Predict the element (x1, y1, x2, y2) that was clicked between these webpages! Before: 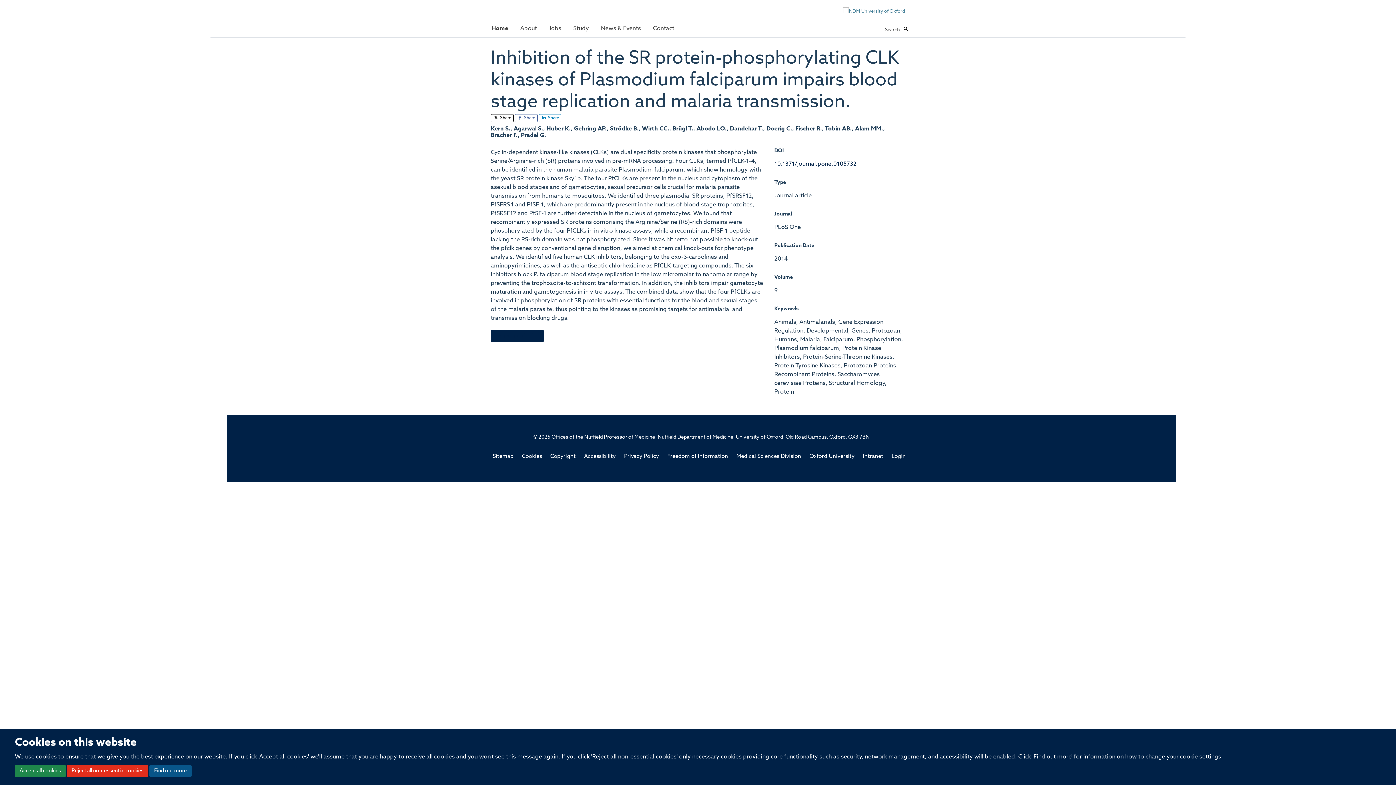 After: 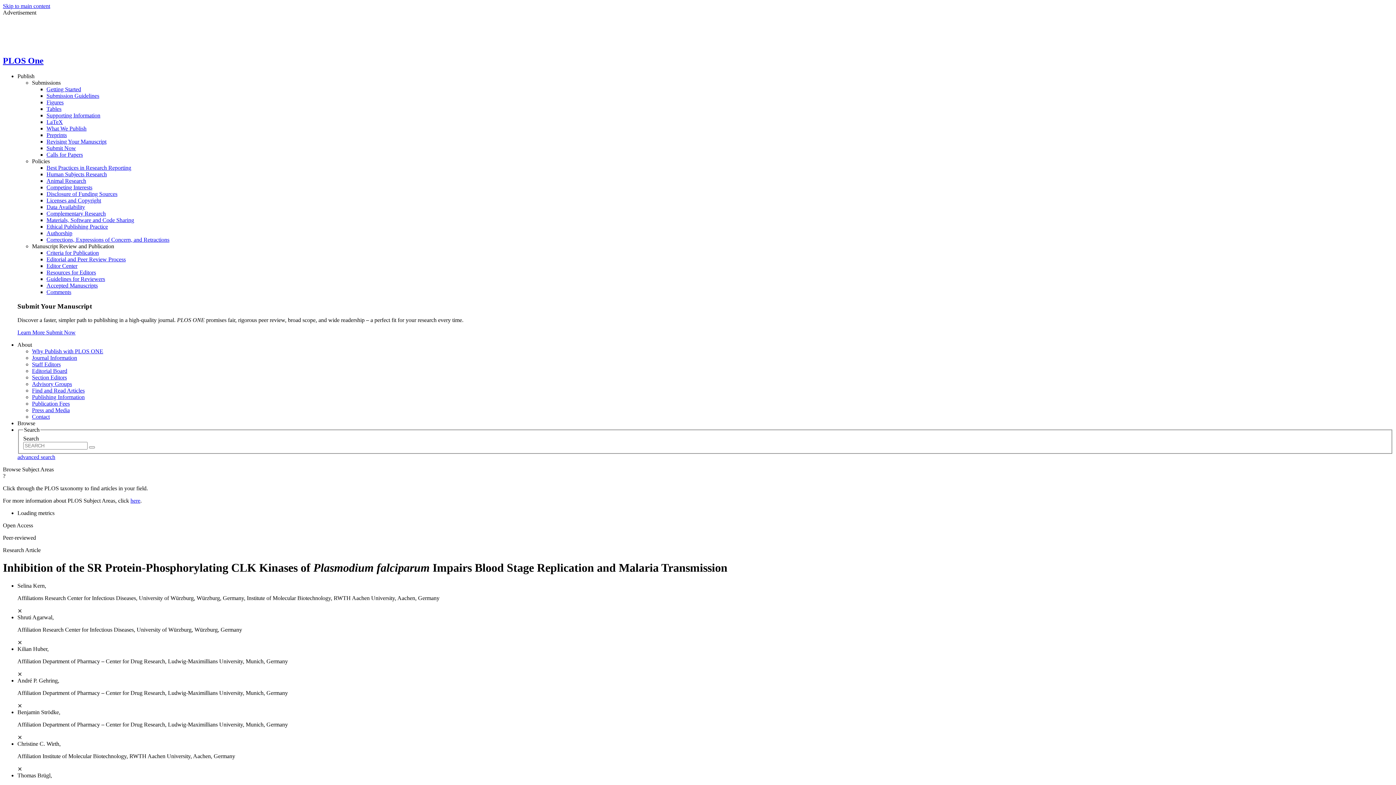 Action: bbox: (490, 330, 544, 342) label: Original publication